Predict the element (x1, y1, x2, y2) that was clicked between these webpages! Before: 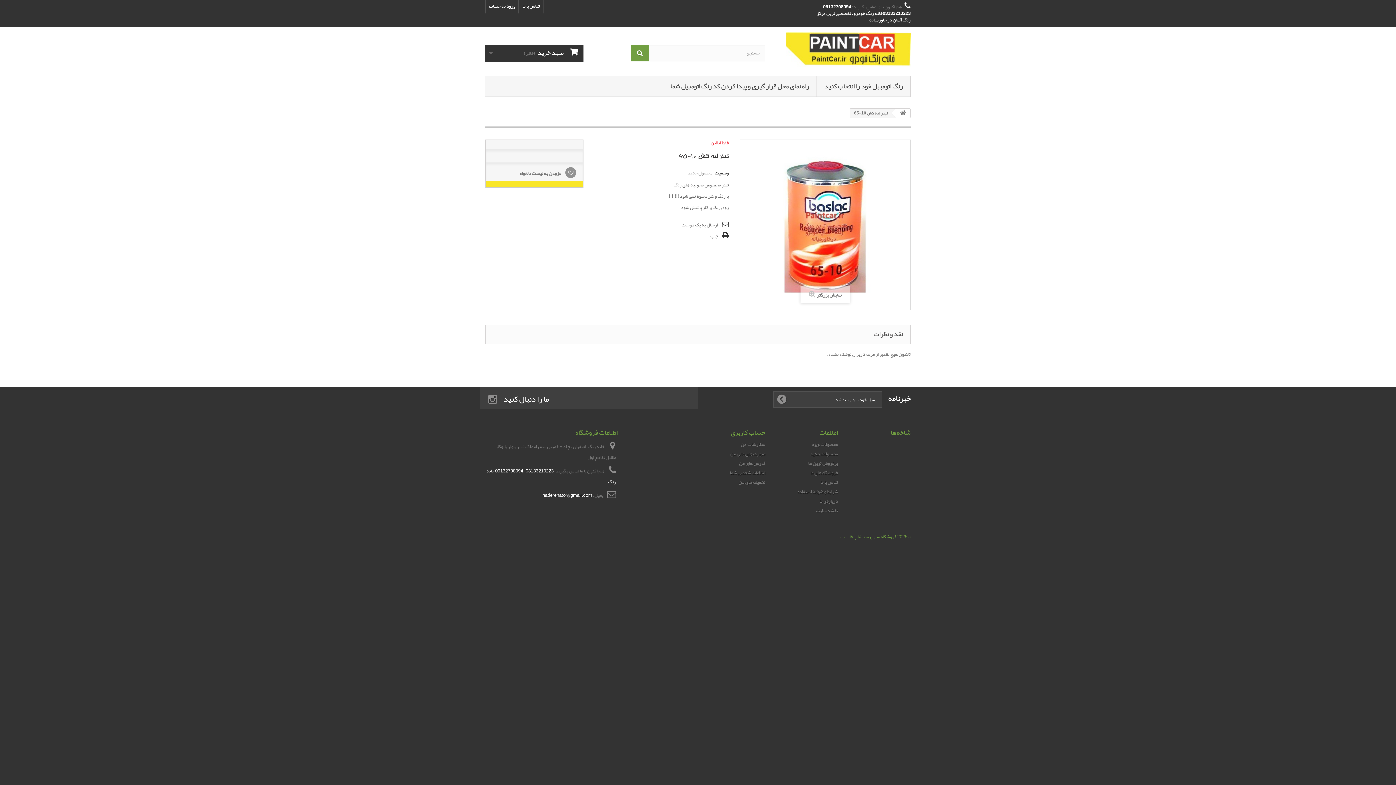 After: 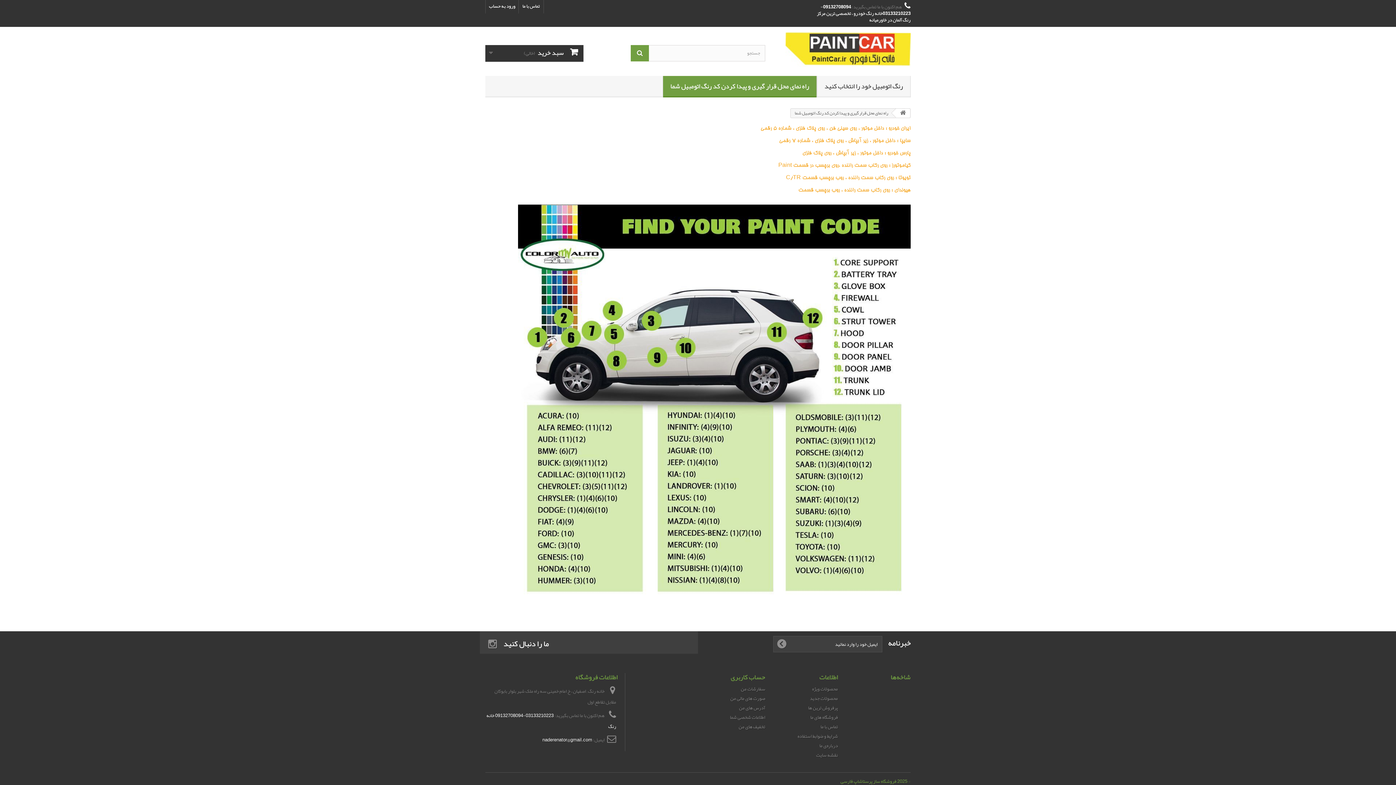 Action: bbox: (663, 76, 816, 97) label: راه نمای محل قرار گیری و پیدا کردن کد رنگ اتومبیل شما